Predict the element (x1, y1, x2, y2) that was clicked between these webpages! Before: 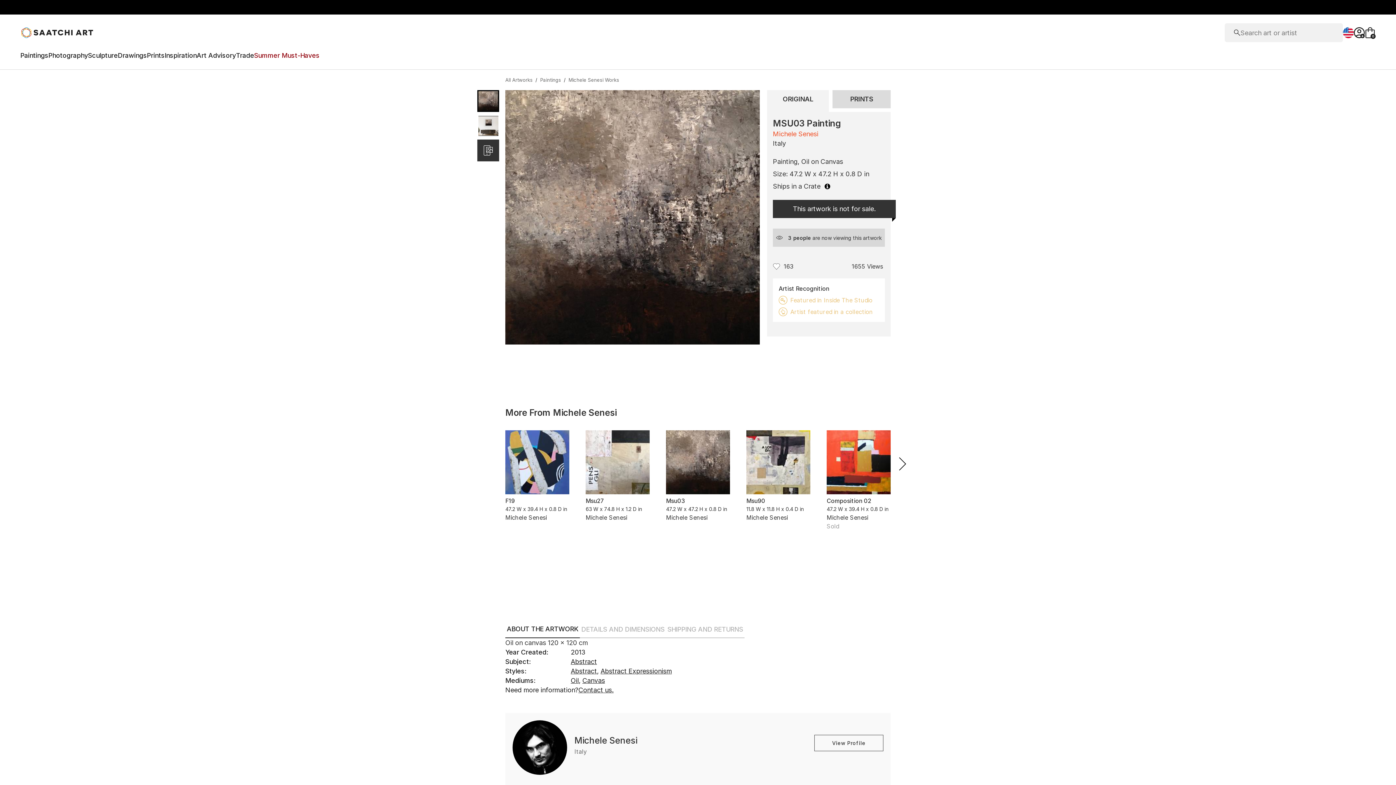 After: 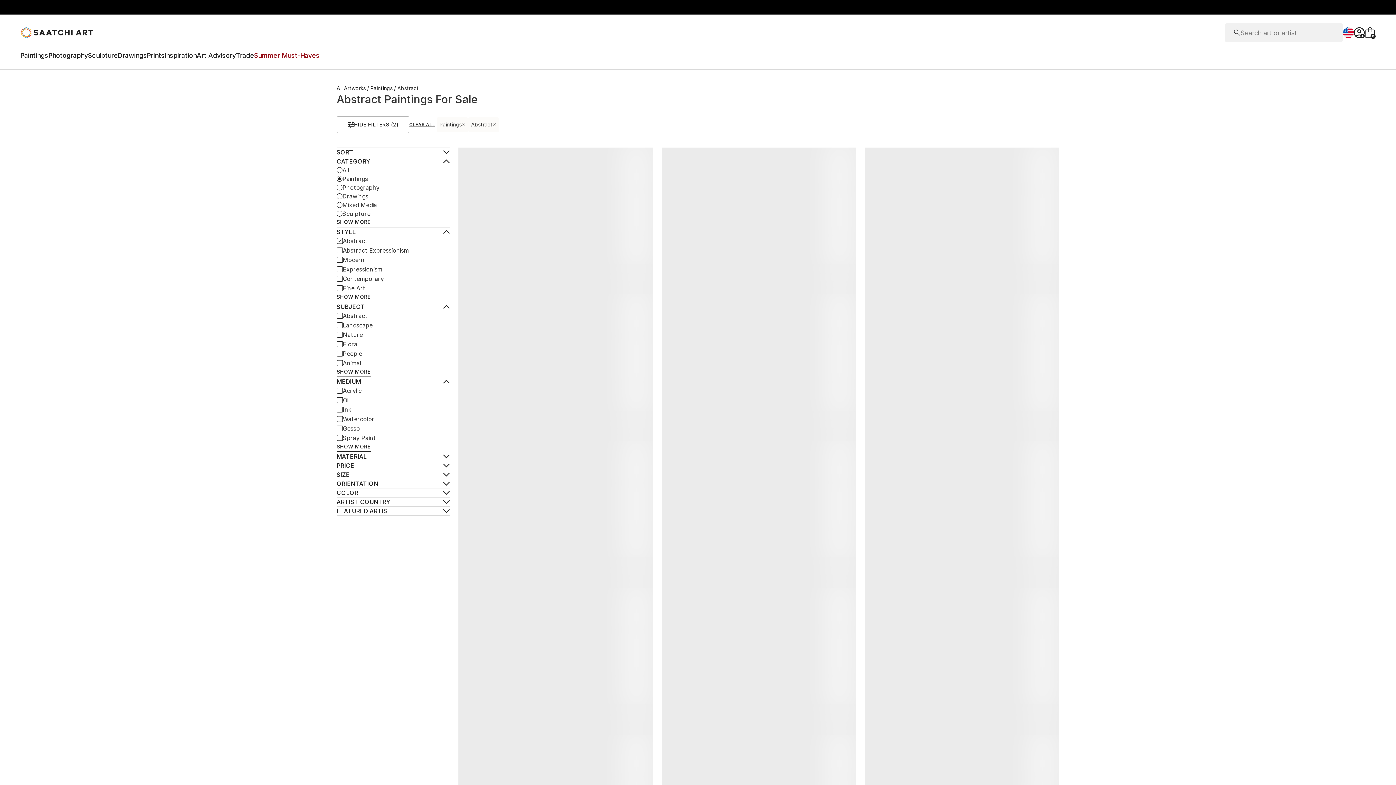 Action: bbox: (570, 666, 600, 676) label: Abstract

, 